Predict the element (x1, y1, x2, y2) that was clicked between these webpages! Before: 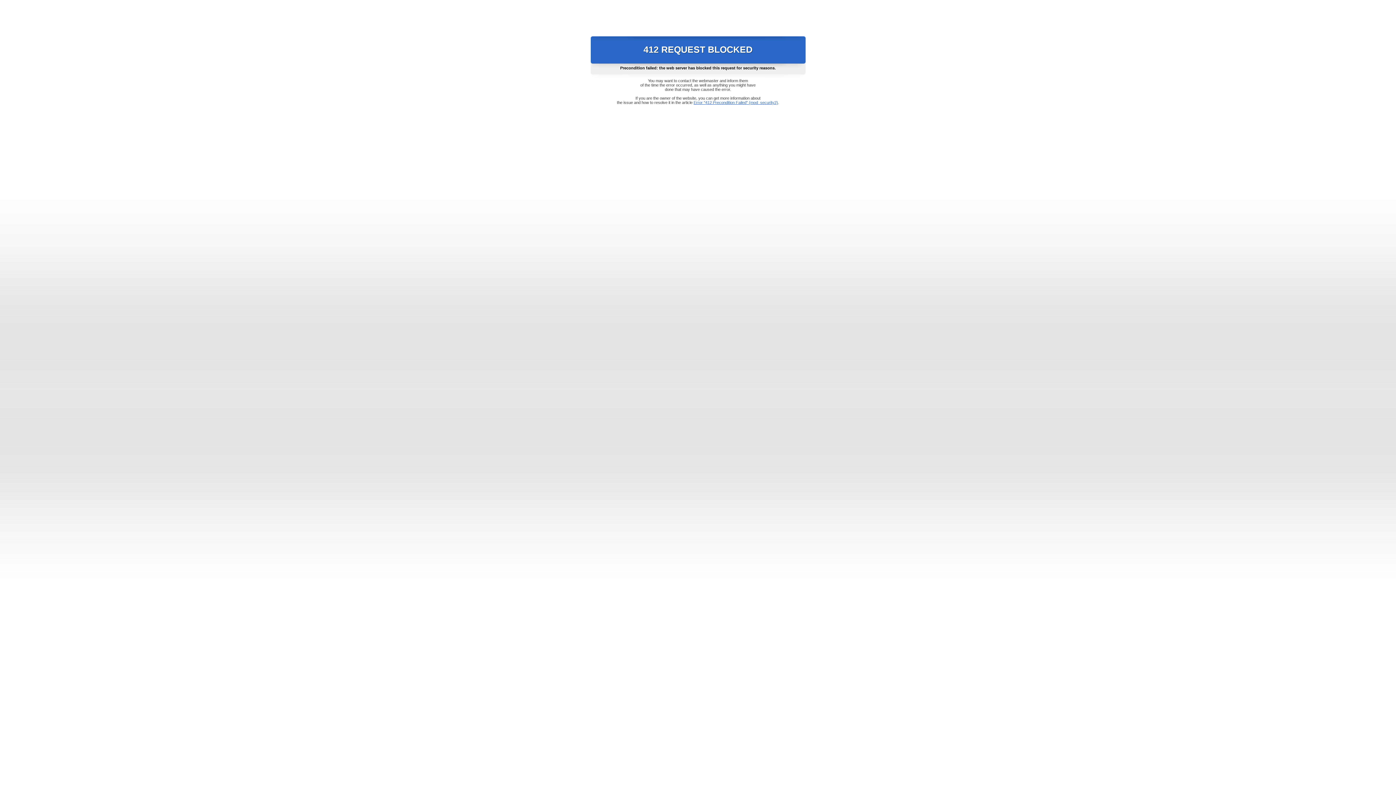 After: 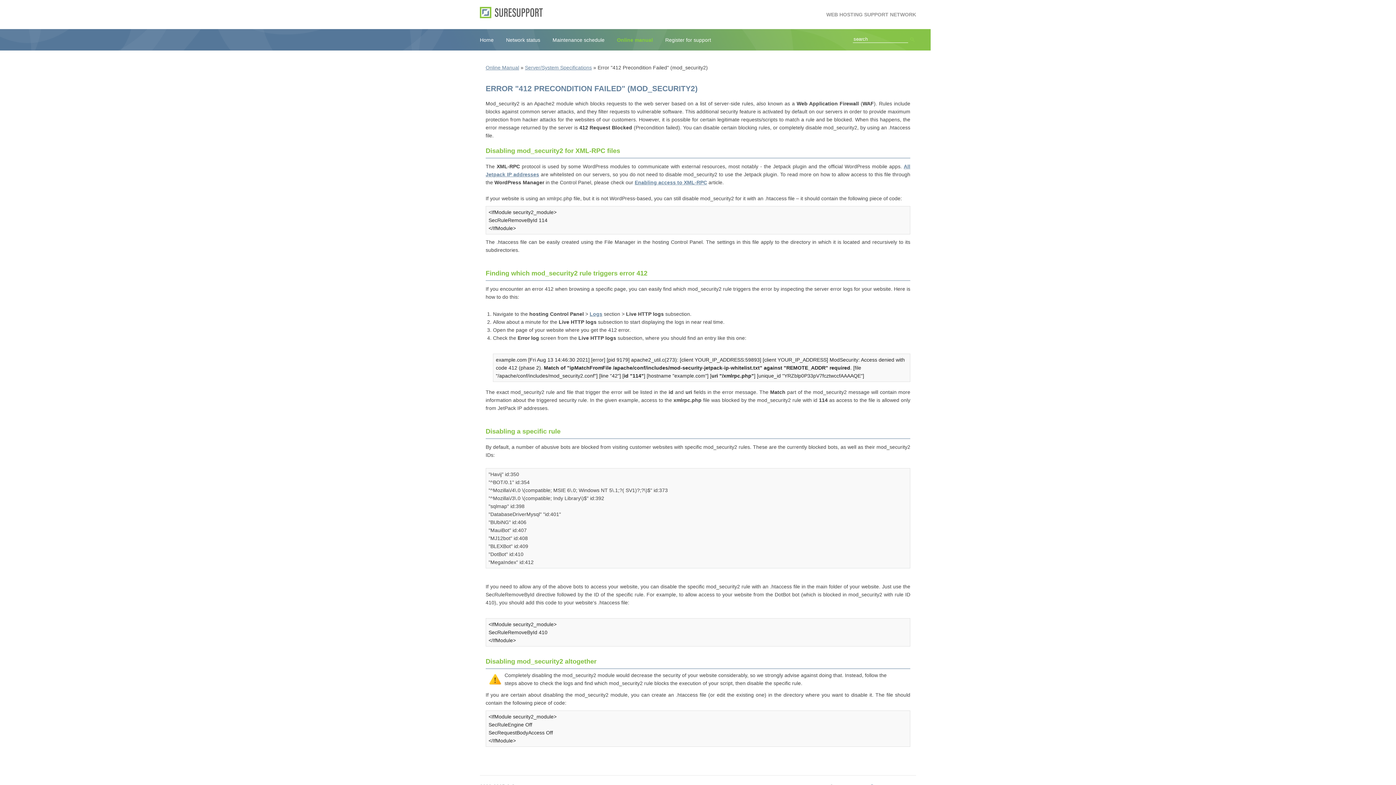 Action: label: Error "412 Precondition Failed" (mod_security2) bbox: (693, 100, 778, 104)